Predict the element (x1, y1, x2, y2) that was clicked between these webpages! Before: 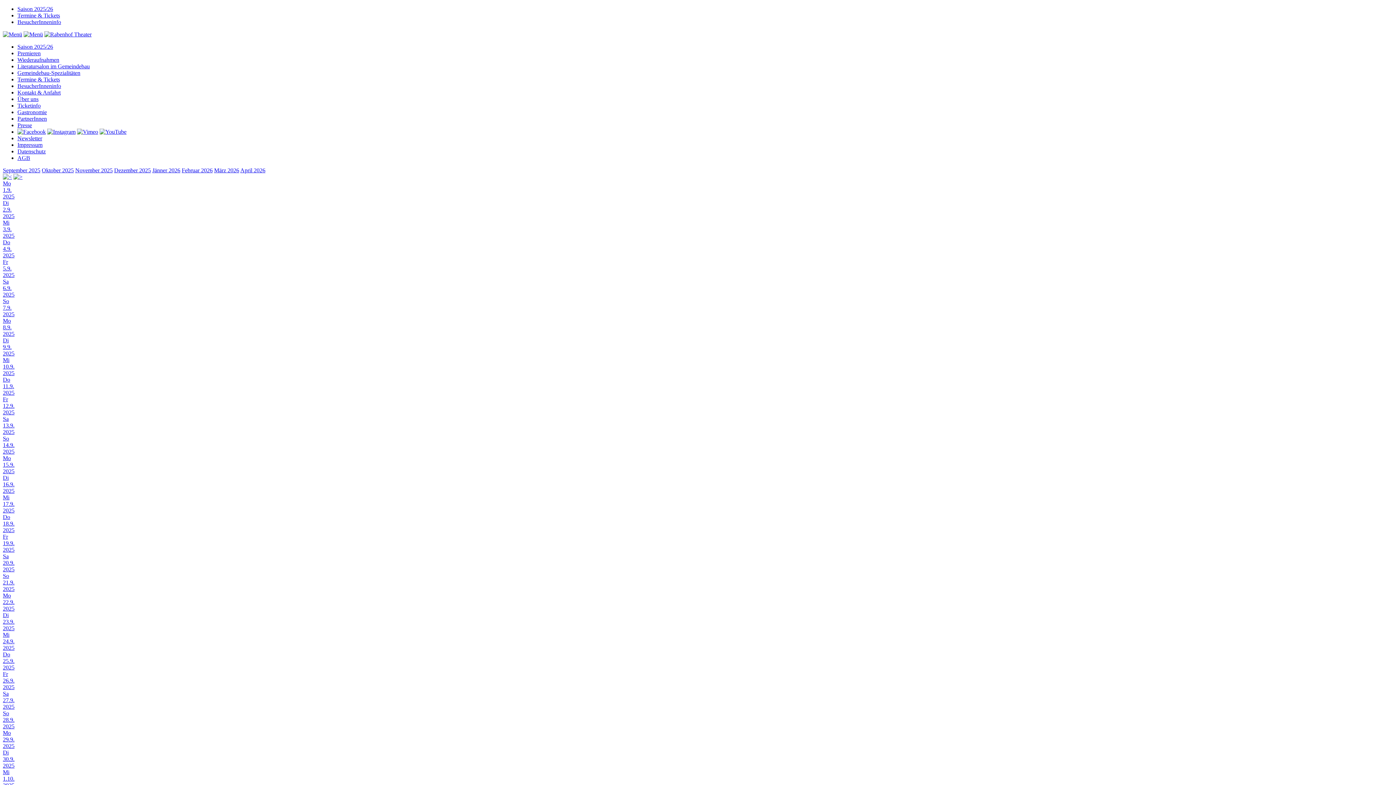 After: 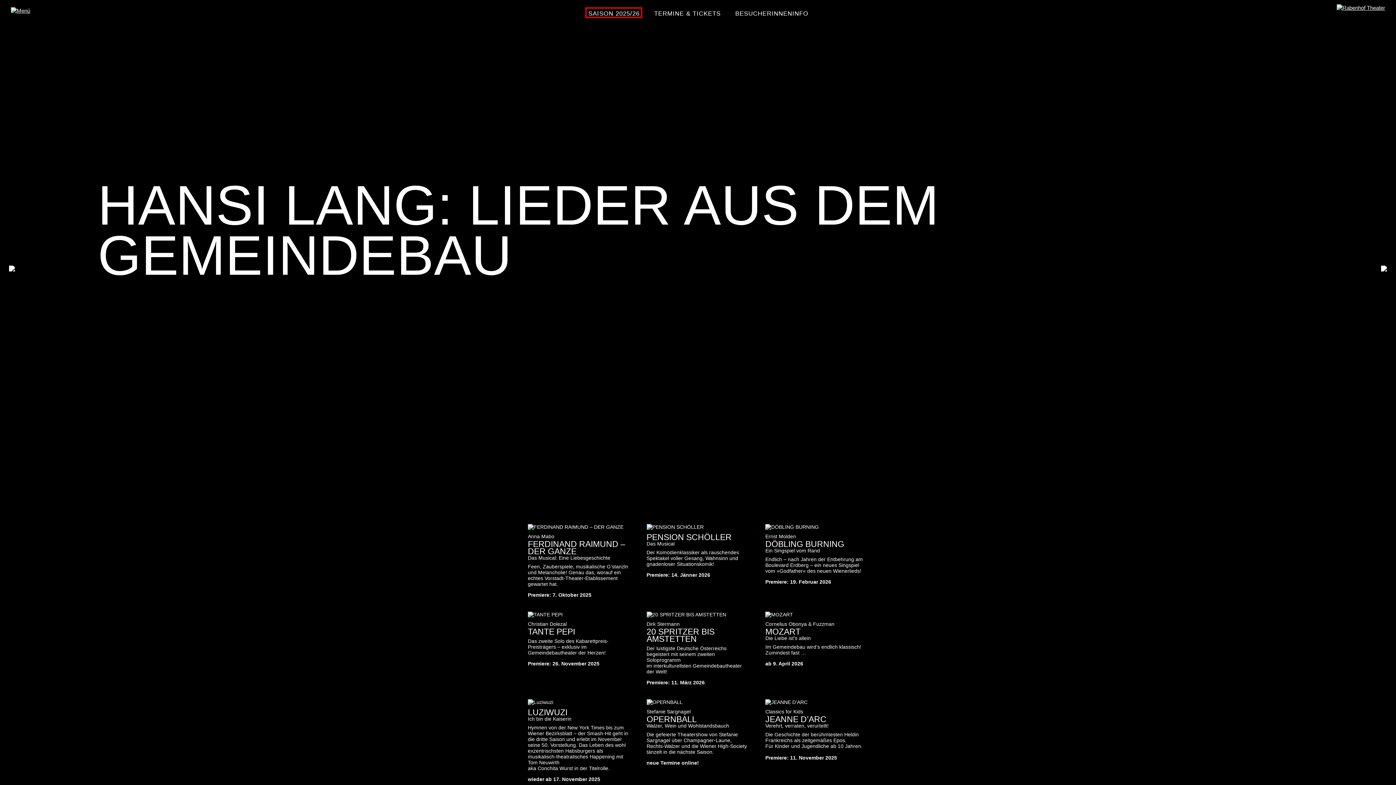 Action: bbox: (2, 258, 1393, 278) label: Fr
5.9.
2025